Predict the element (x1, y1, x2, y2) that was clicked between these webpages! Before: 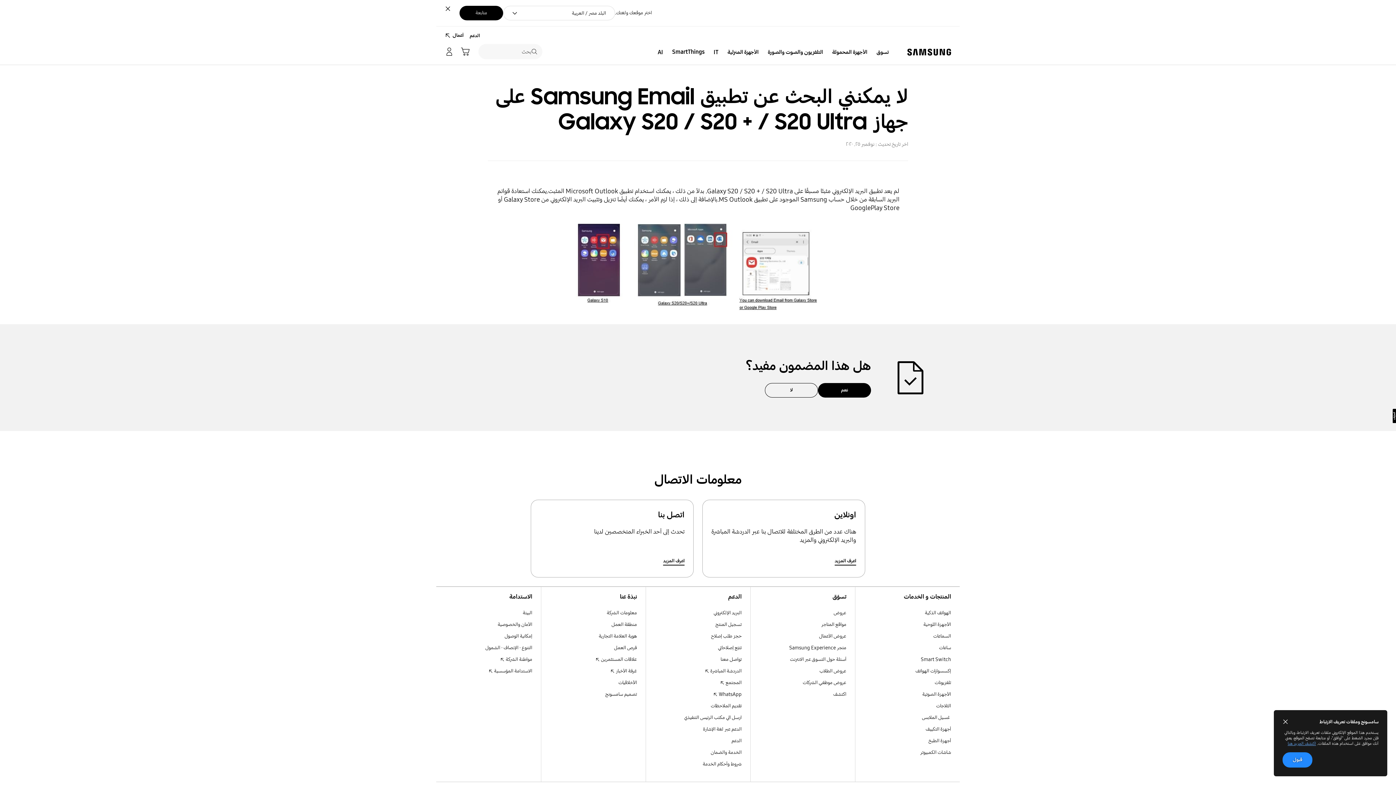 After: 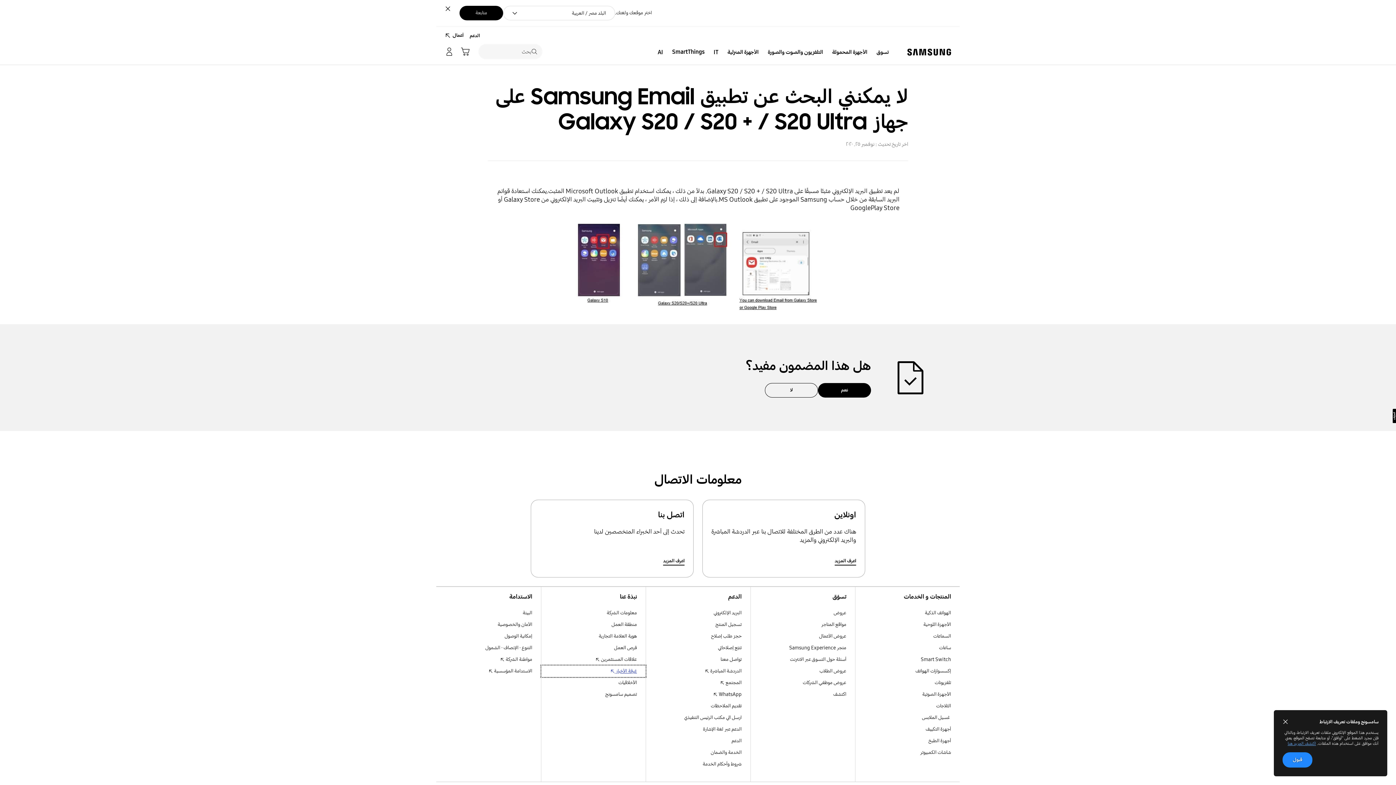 Action: label: غرفة الأخبار غرفة الأخبار : افتح في نافذة جديدة bbox: (541, 665, 645, 677)